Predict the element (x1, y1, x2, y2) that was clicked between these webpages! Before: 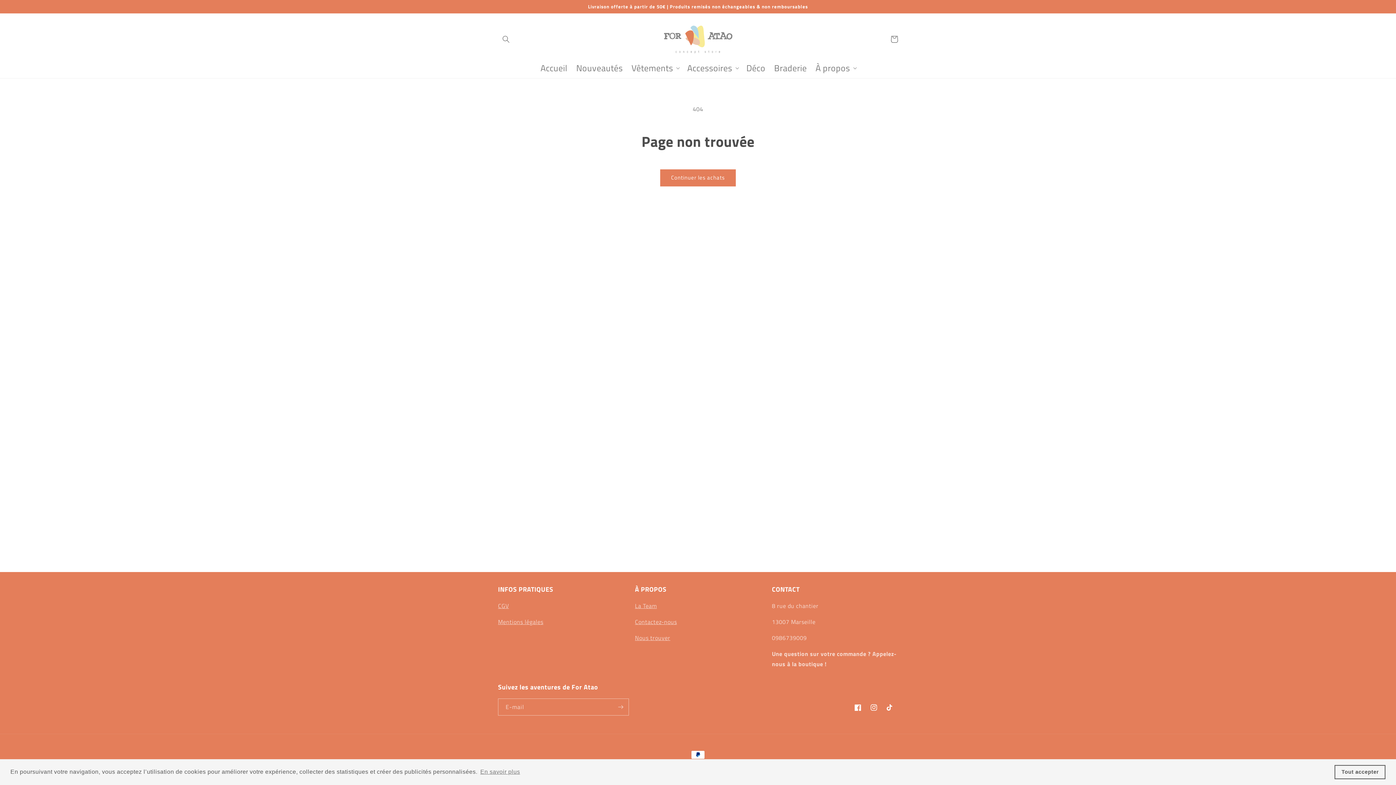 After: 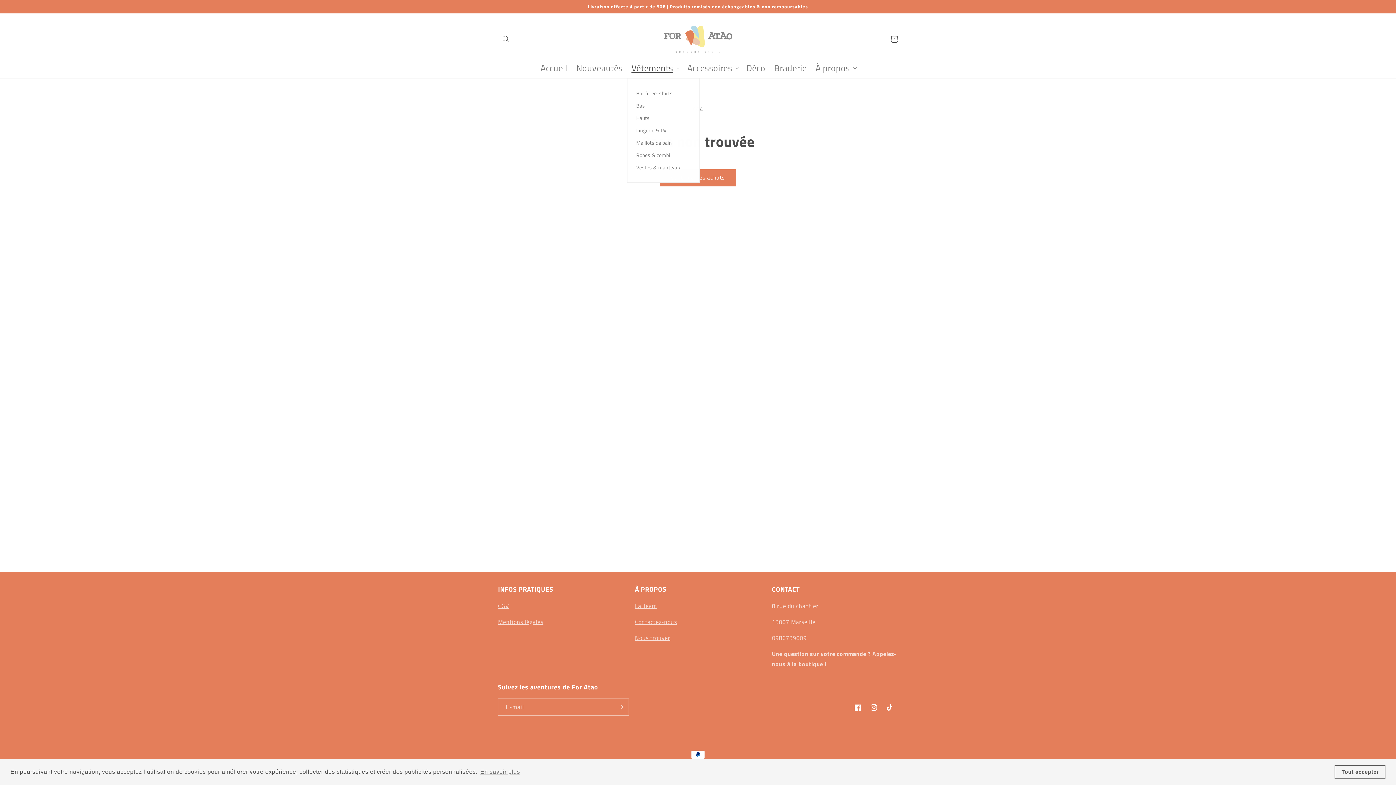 Action: label: Vêtements bbox: (627, 58, 683, 78)